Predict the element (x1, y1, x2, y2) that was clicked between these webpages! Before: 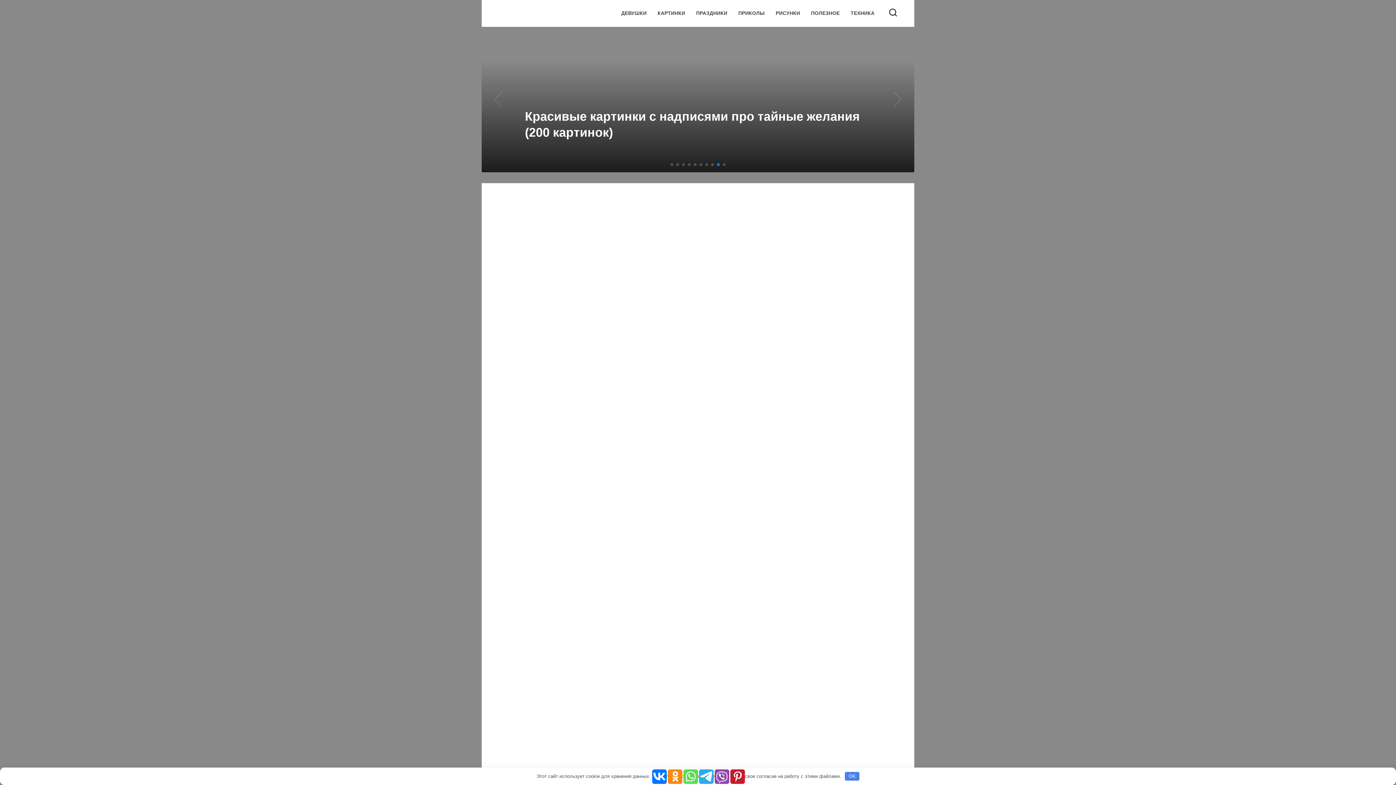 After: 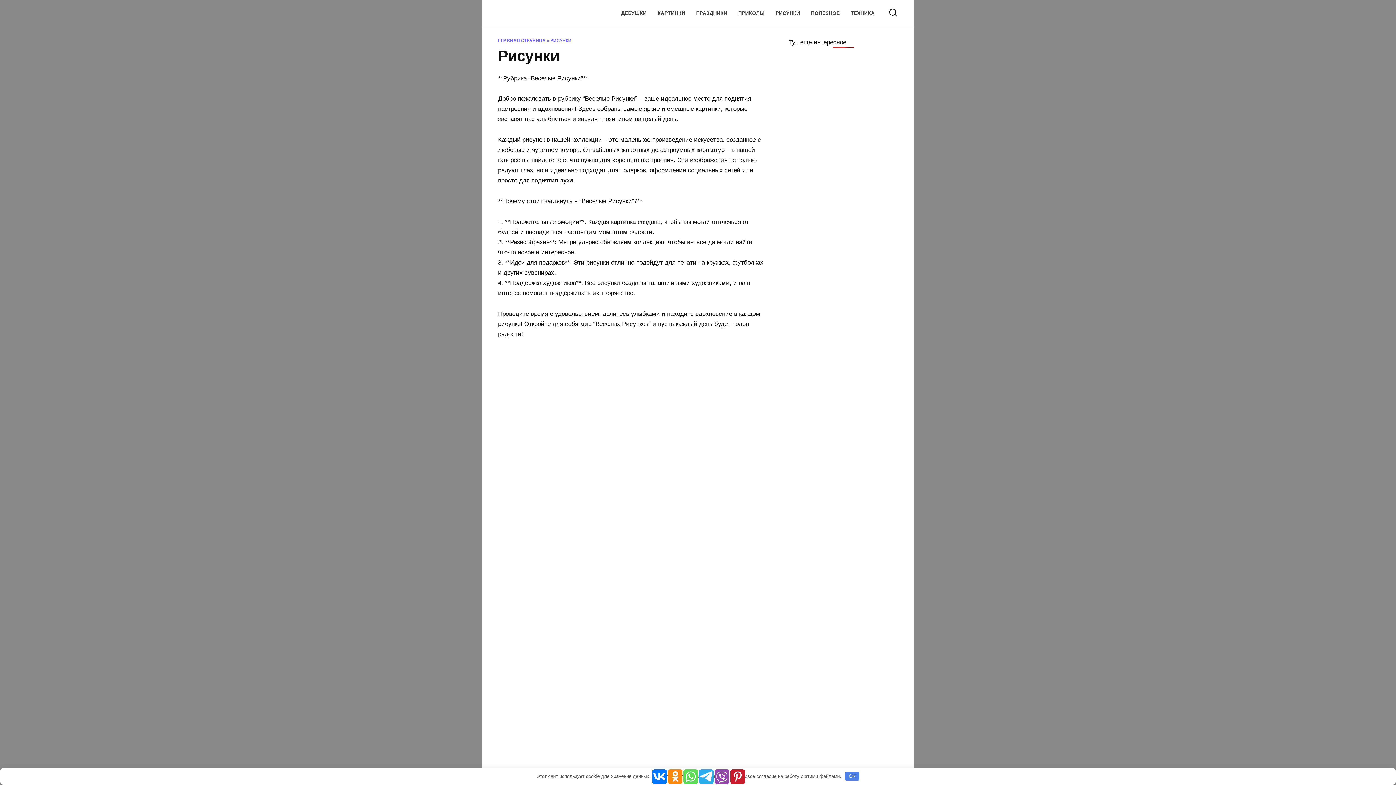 Action: bbox: (775, 10, 800, 16) label: РИСУНКИ